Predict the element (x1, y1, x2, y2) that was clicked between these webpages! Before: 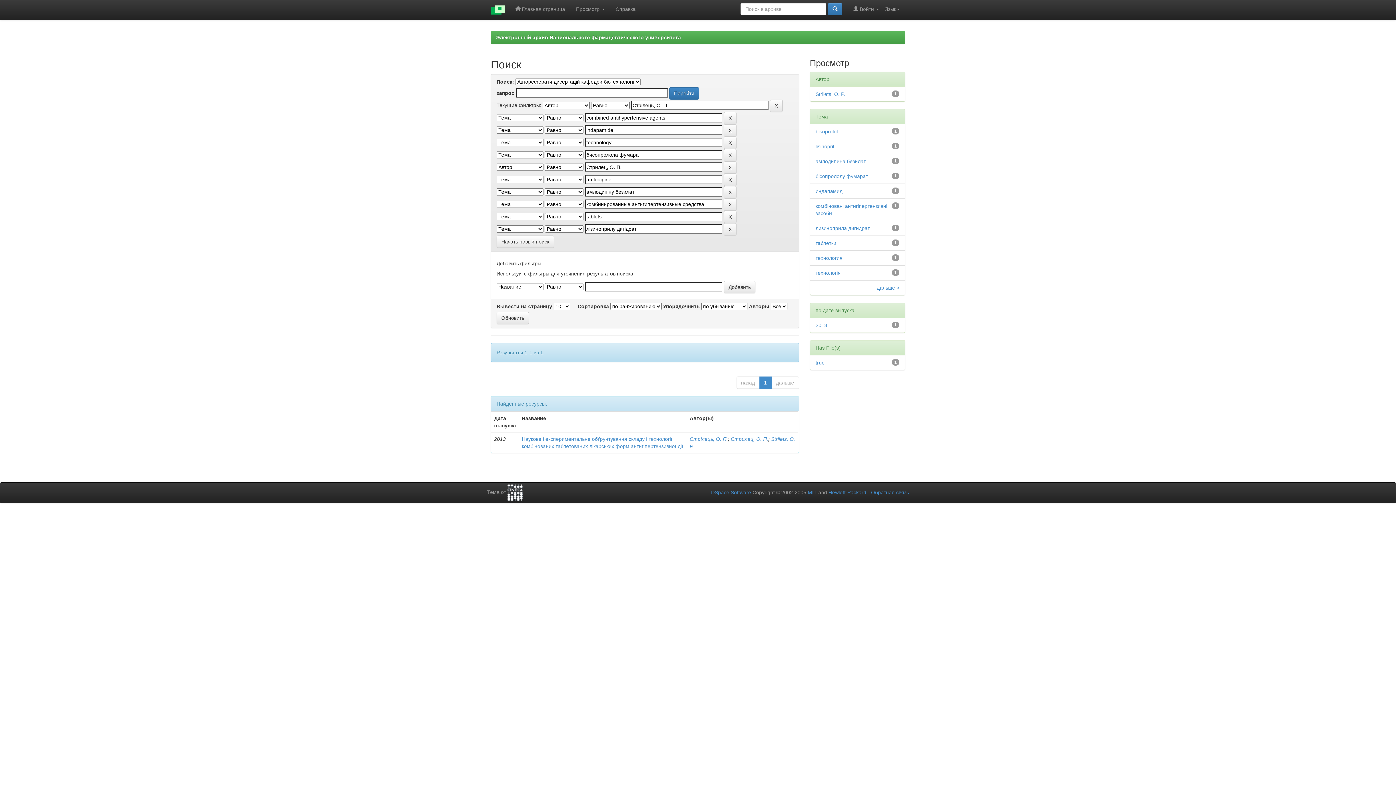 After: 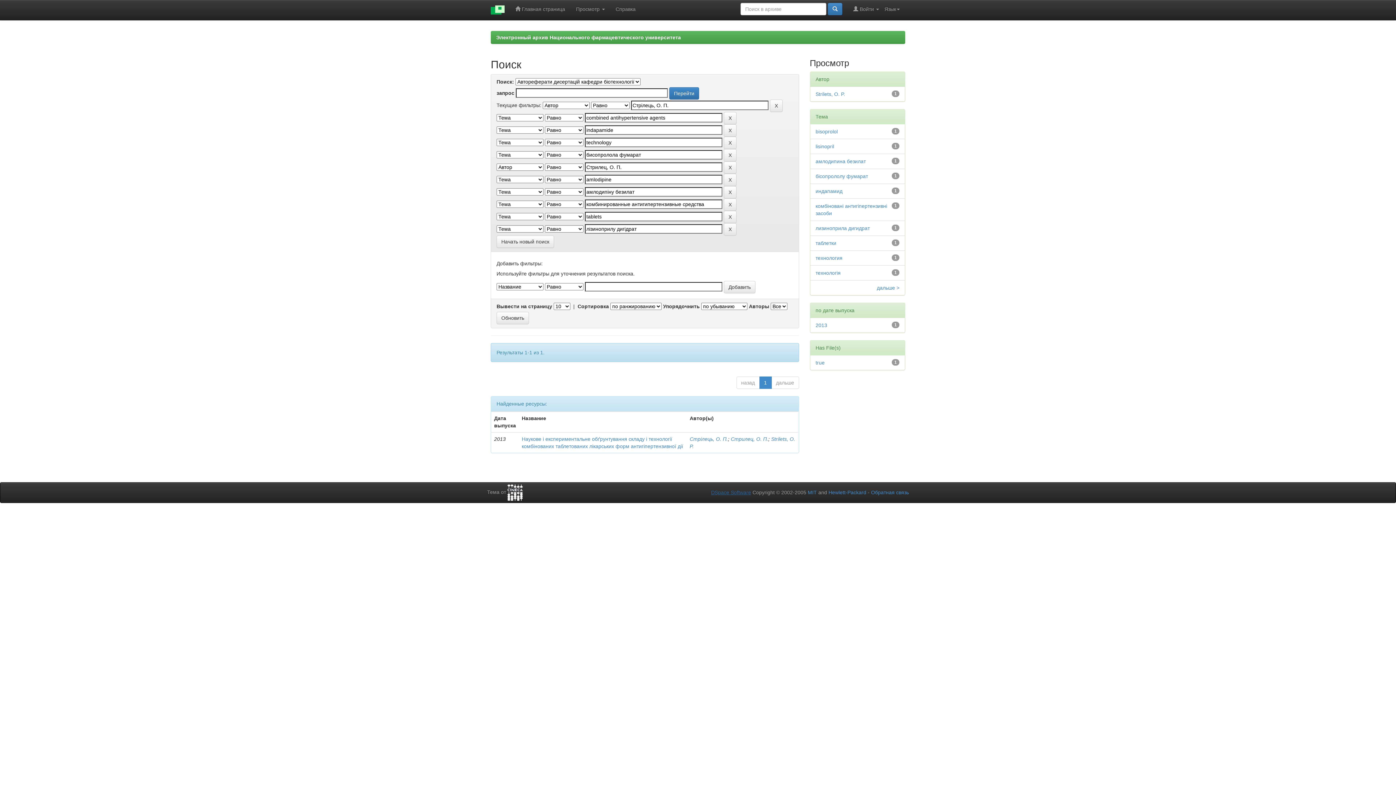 Action: bbox: (711, 489, 751, 495) label: DSpace Software